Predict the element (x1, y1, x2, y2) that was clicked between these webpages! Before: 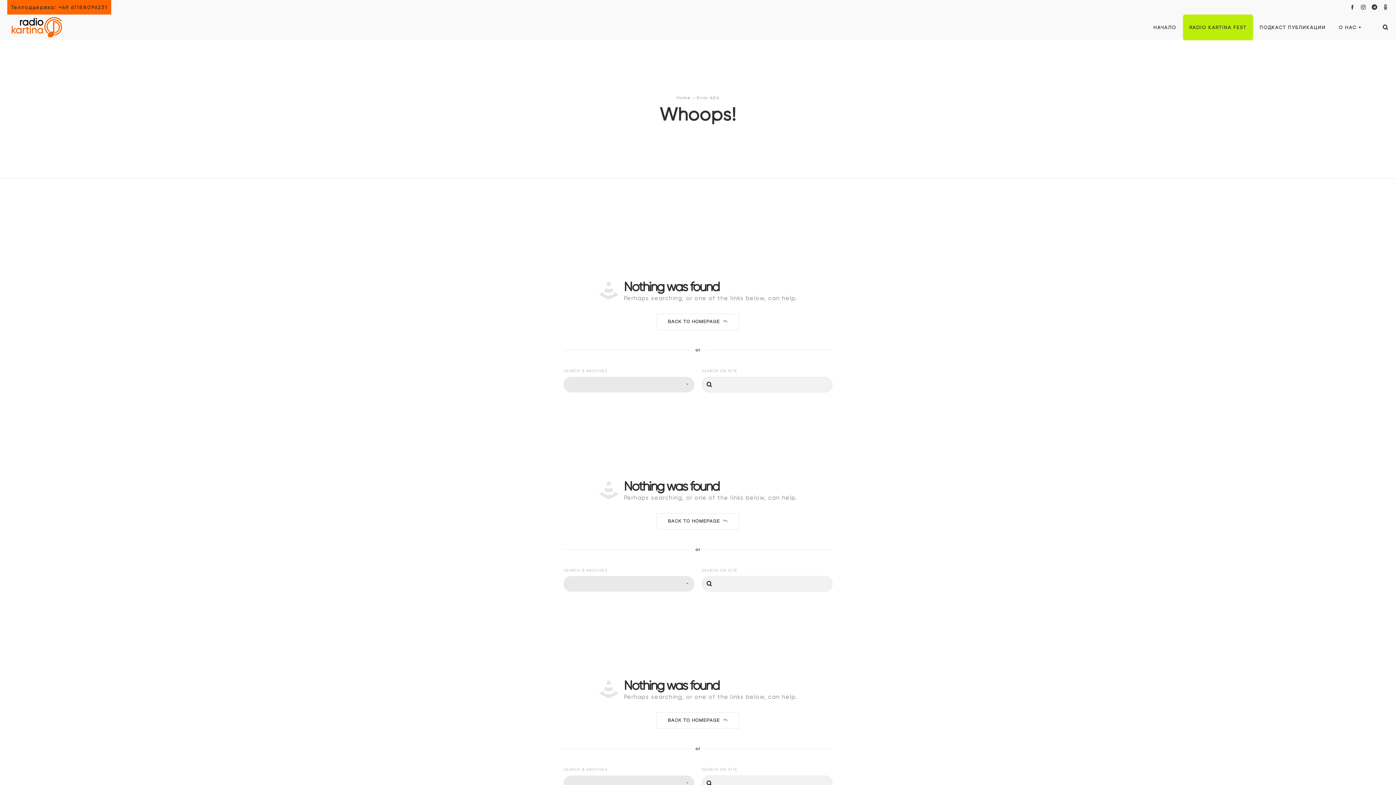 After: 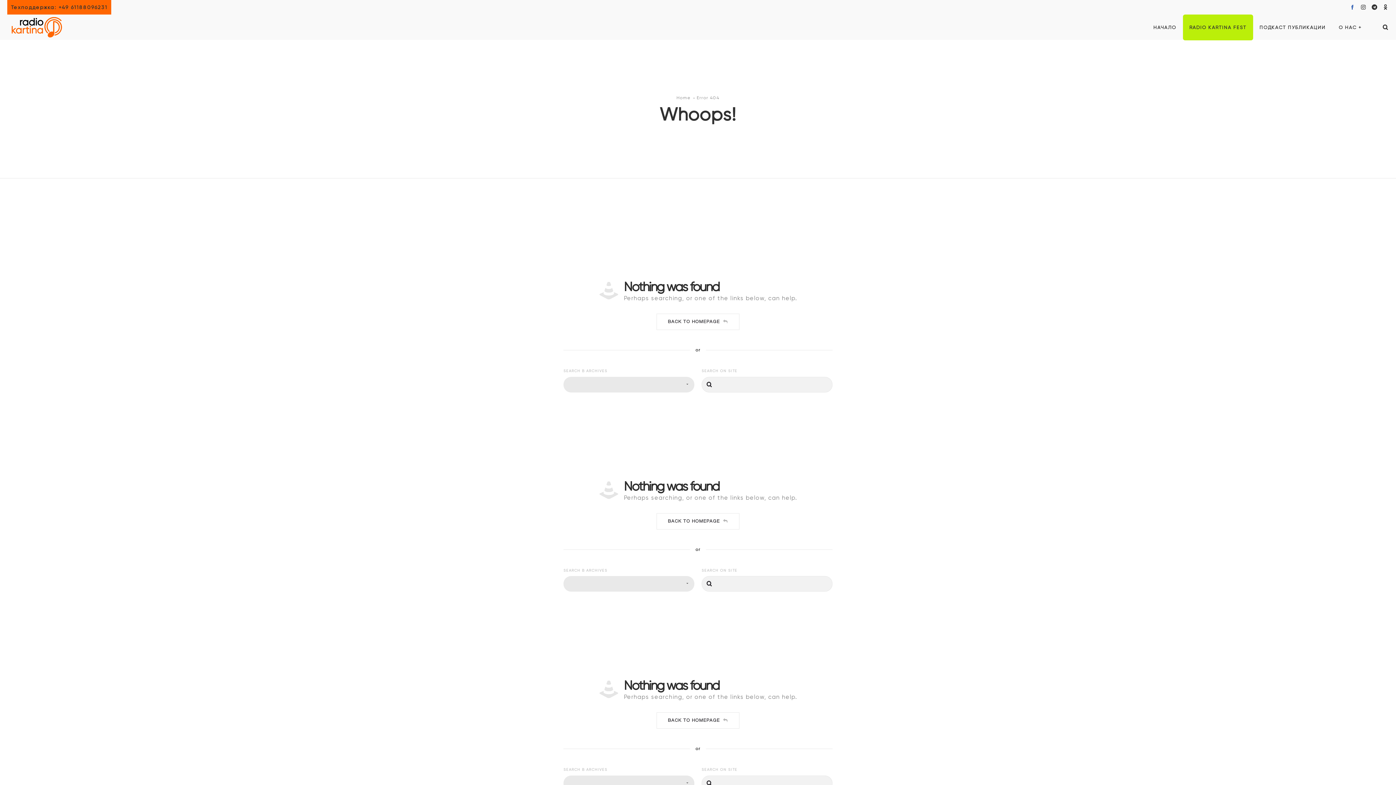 Action: bbox: (1347, 4, 1358, 9)